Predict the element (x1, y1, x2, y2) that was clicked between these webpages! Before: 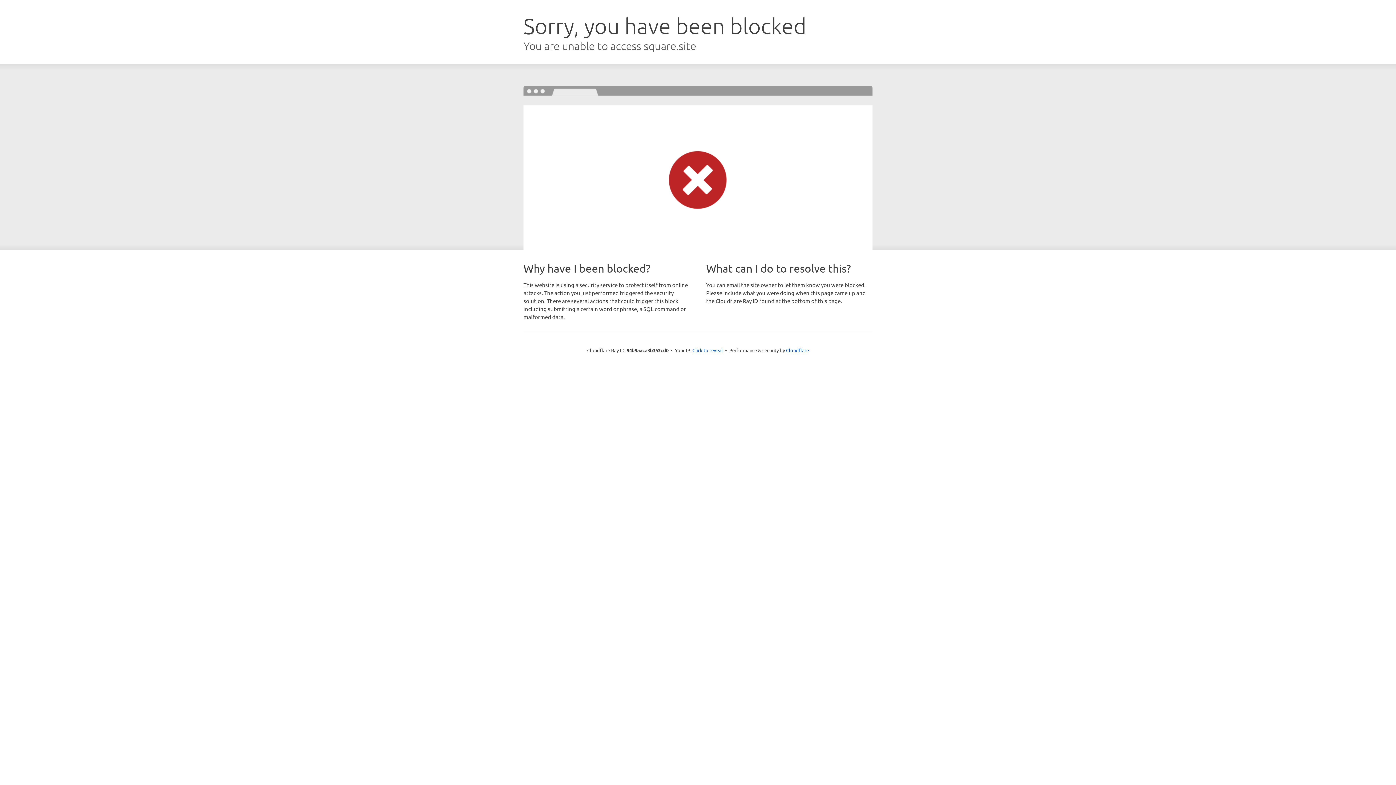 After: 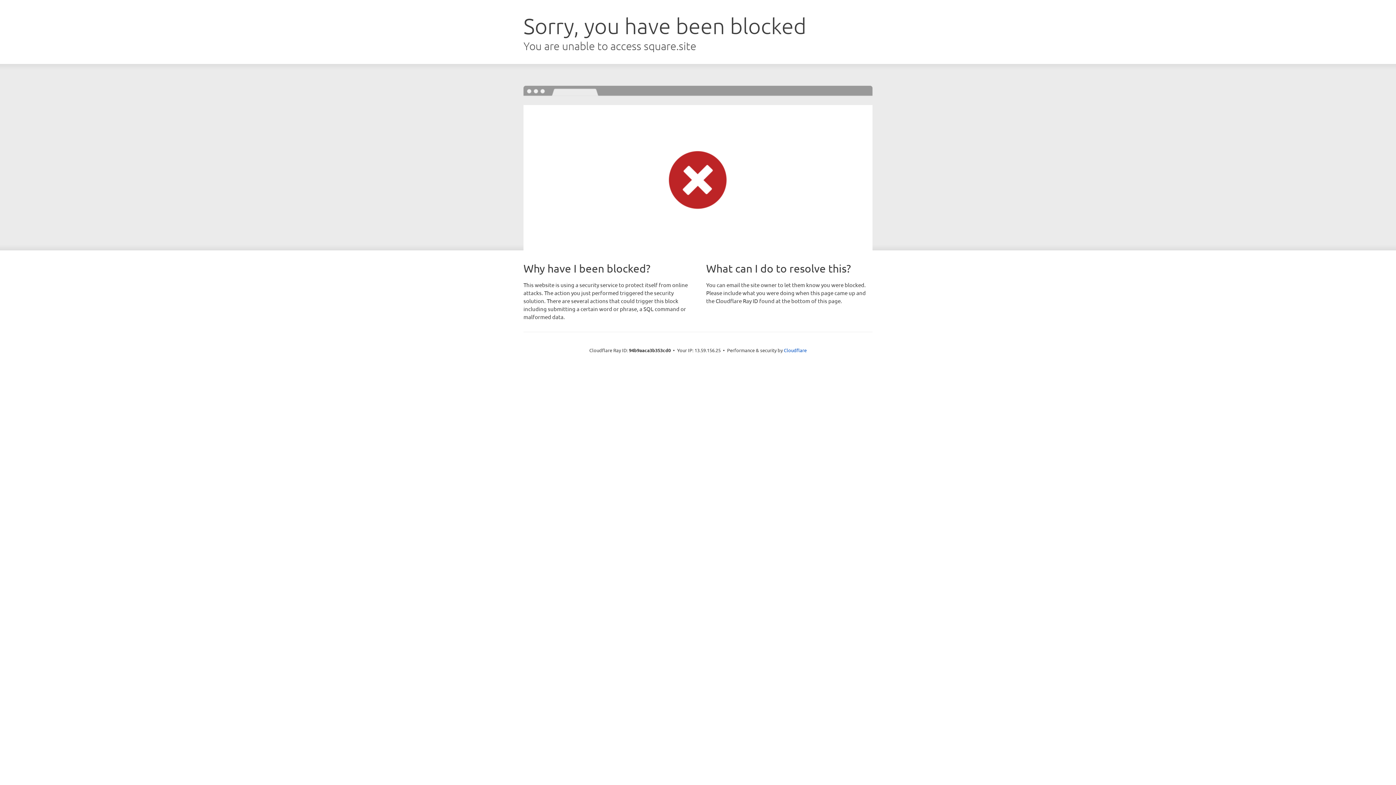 Action: label: Click to reveal bbox: (692, 346, 723, 353)